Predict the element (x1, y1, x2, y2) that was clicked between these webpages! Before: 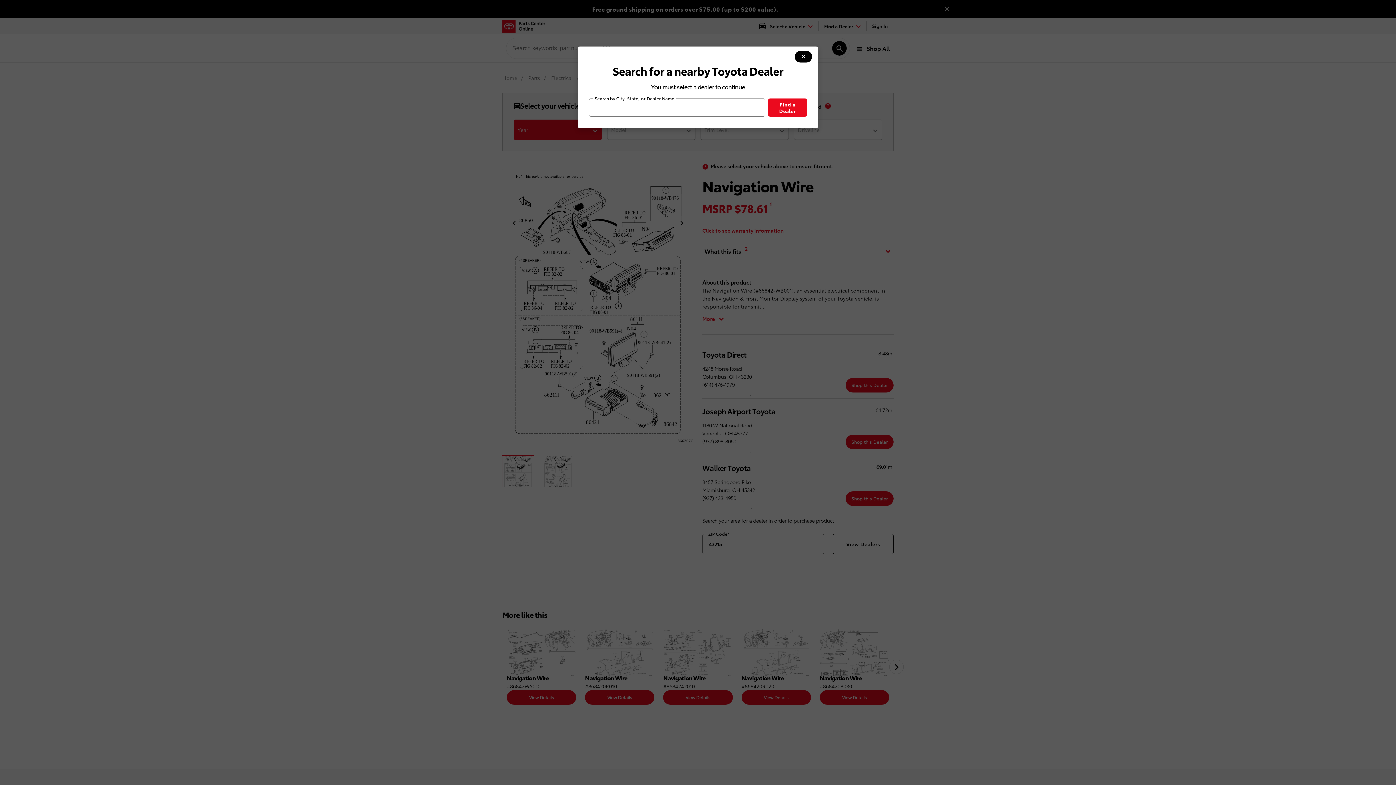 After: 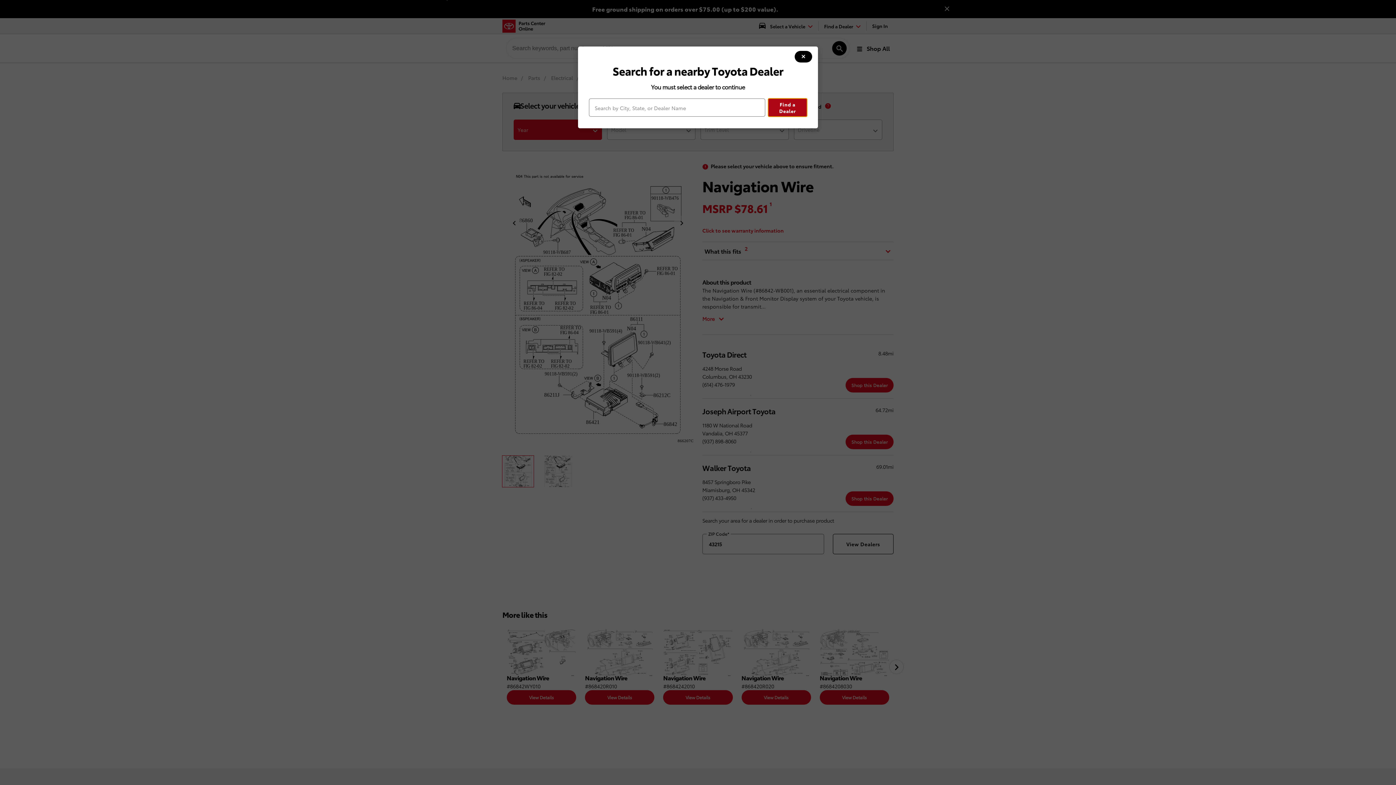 Action: label: Find a Dealer bbox: (768, 98, 807, 116)